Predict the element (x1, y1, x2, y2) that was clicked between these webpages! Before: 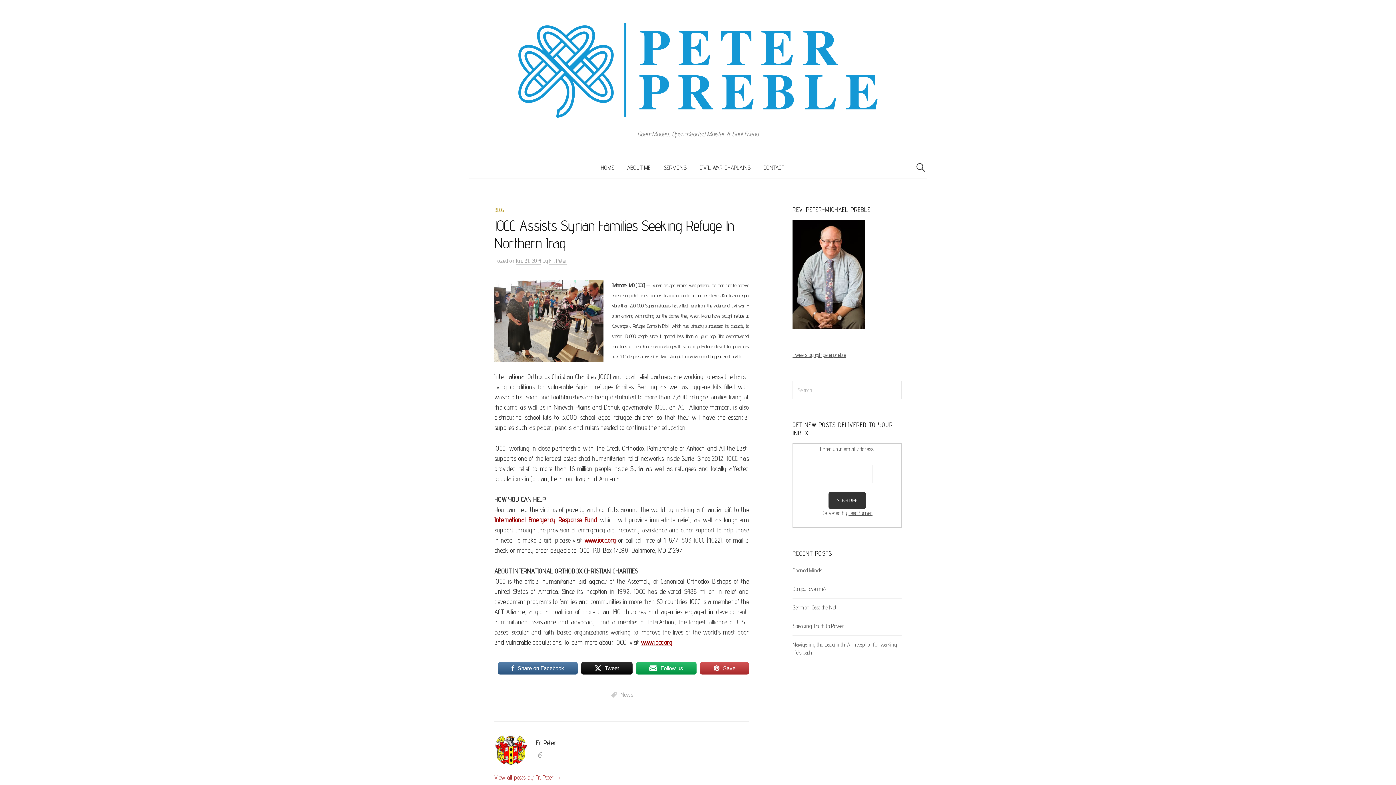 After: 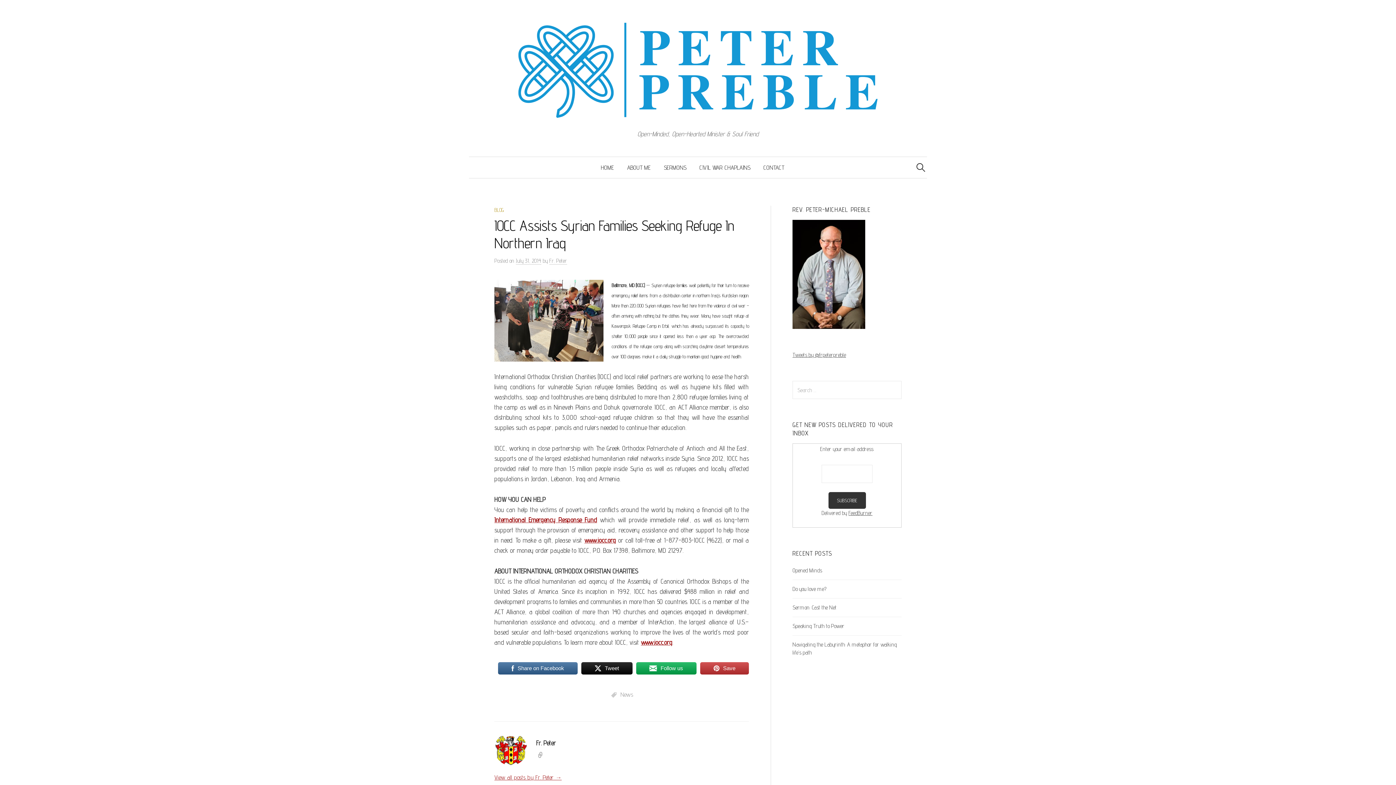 Action: bbox: (636, 661, 696, 675) label: Follow us